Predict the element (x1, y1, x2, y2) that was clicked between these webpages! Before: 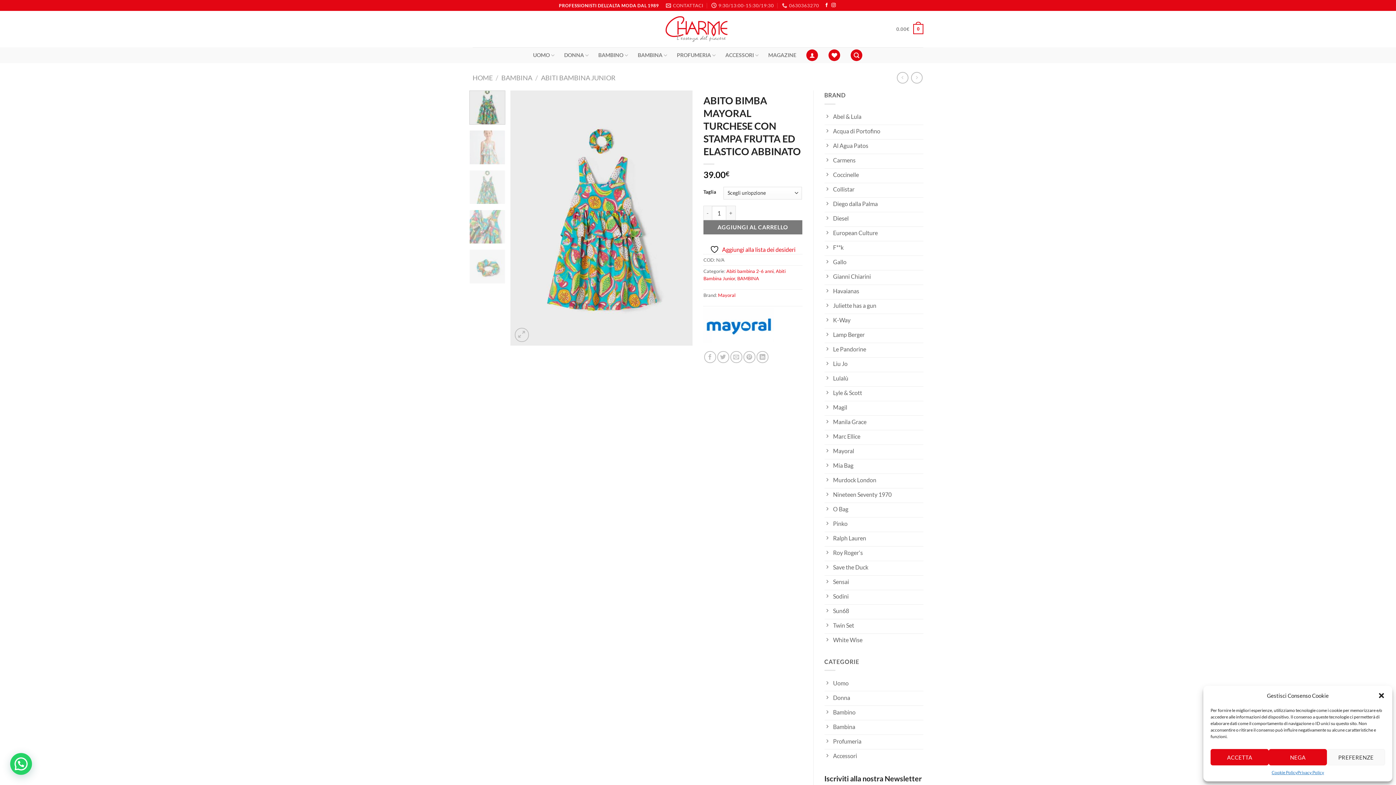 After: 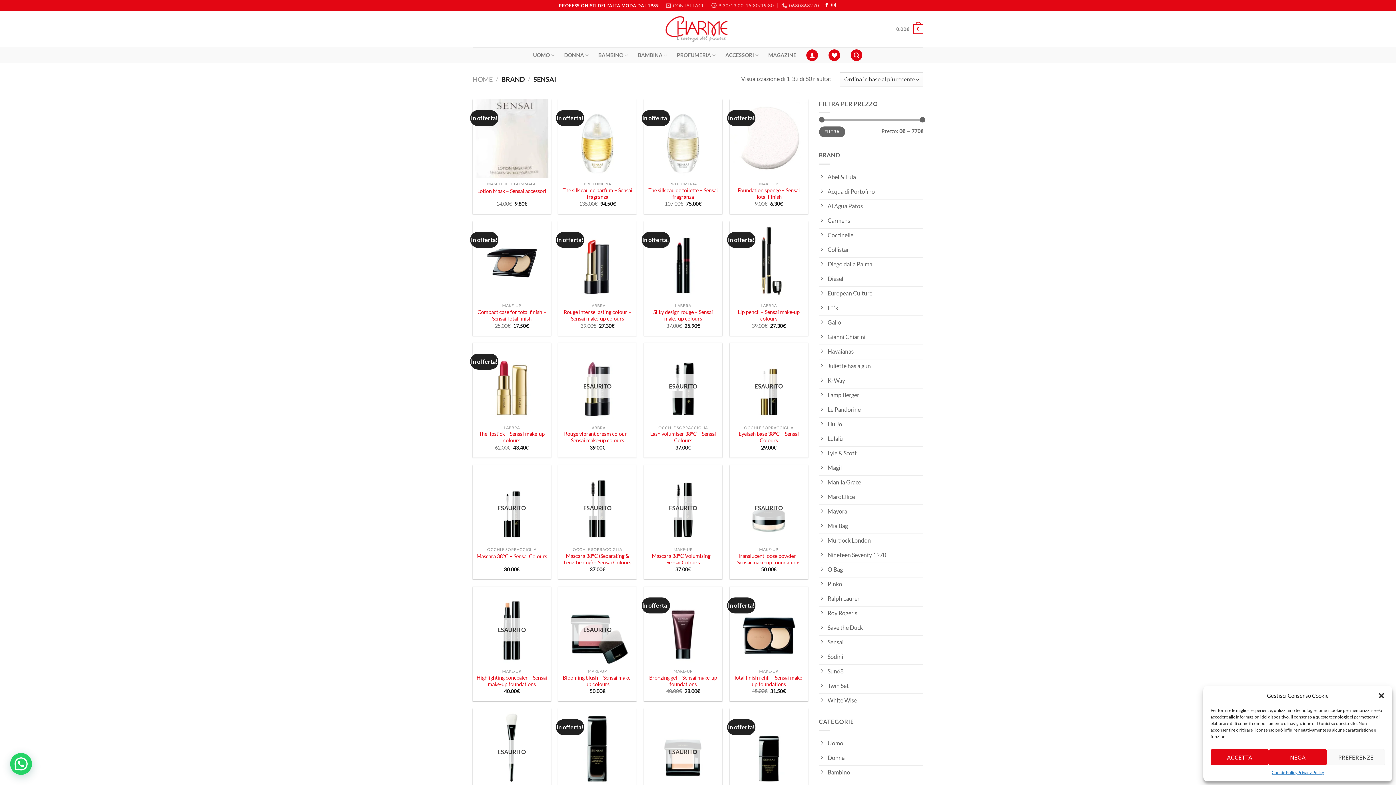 Action: bbox: (824, 575, 923, 590) label: Sensai